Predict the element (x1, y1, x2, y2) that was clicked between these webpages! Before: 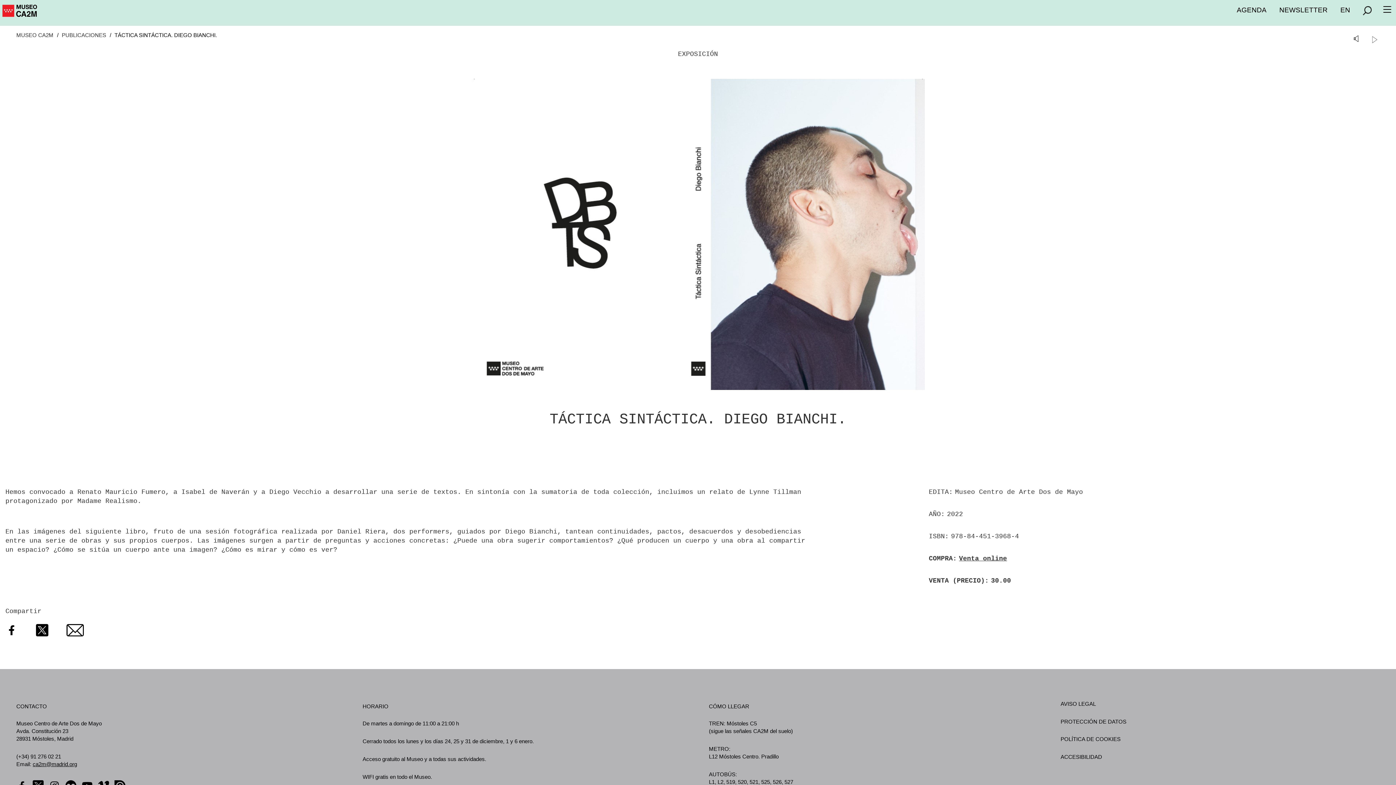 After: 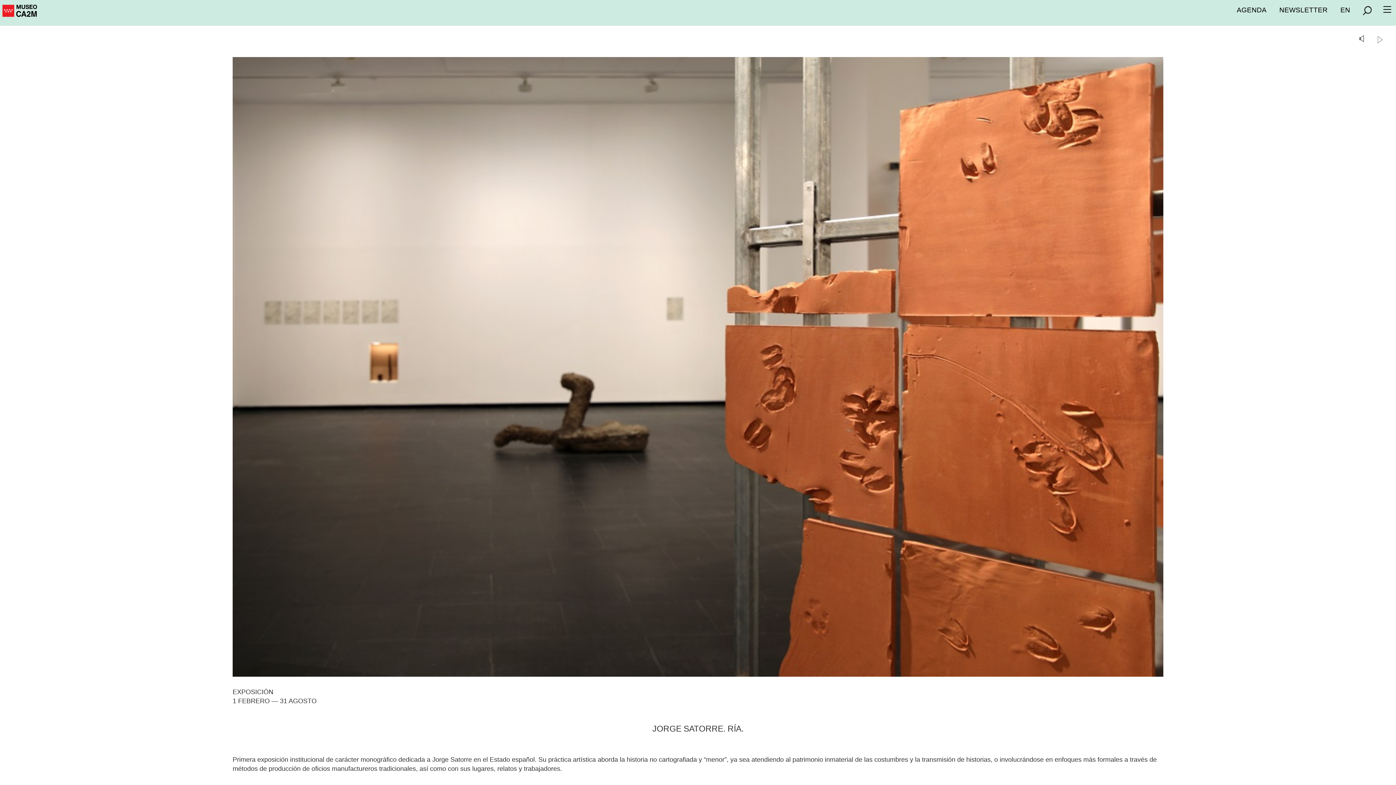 Action: bbox: (0, 4, 101, 22)